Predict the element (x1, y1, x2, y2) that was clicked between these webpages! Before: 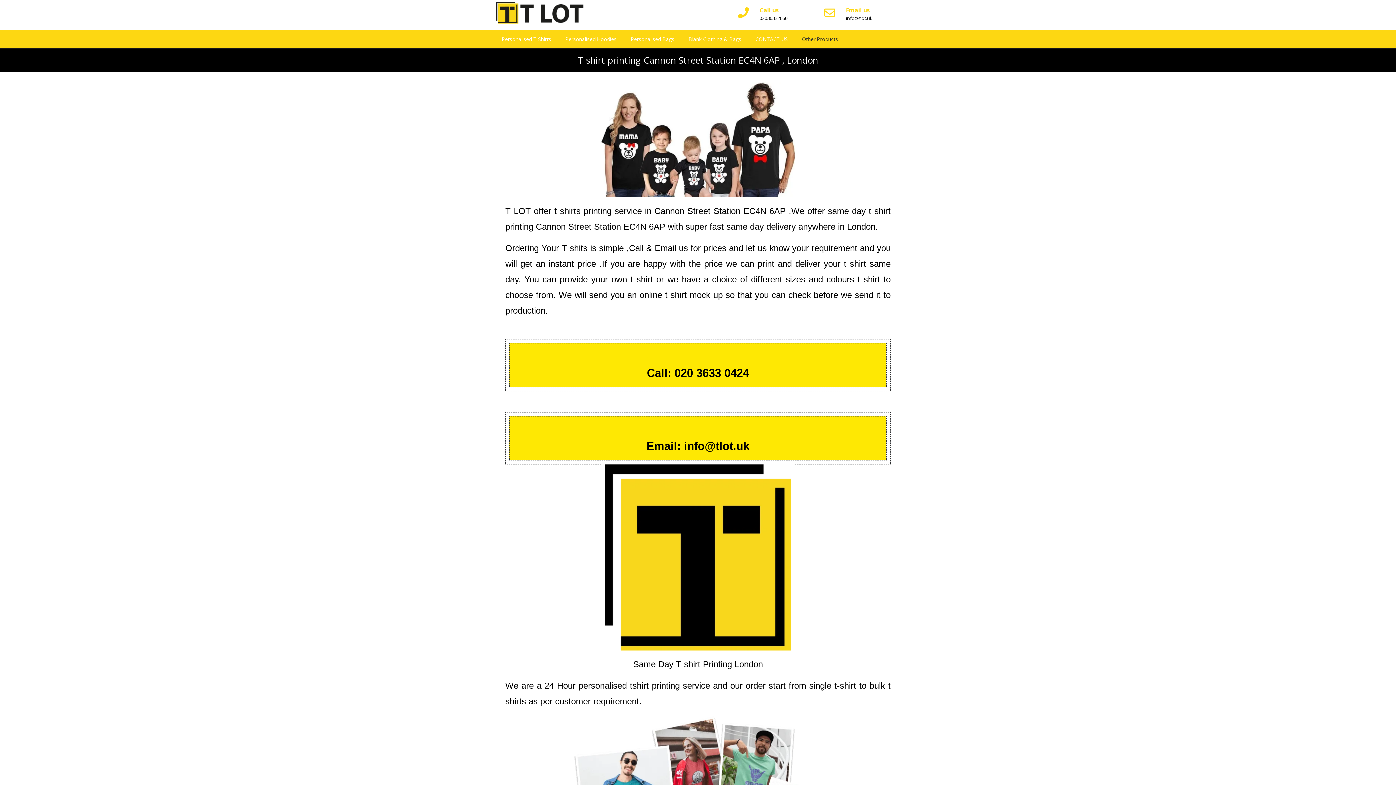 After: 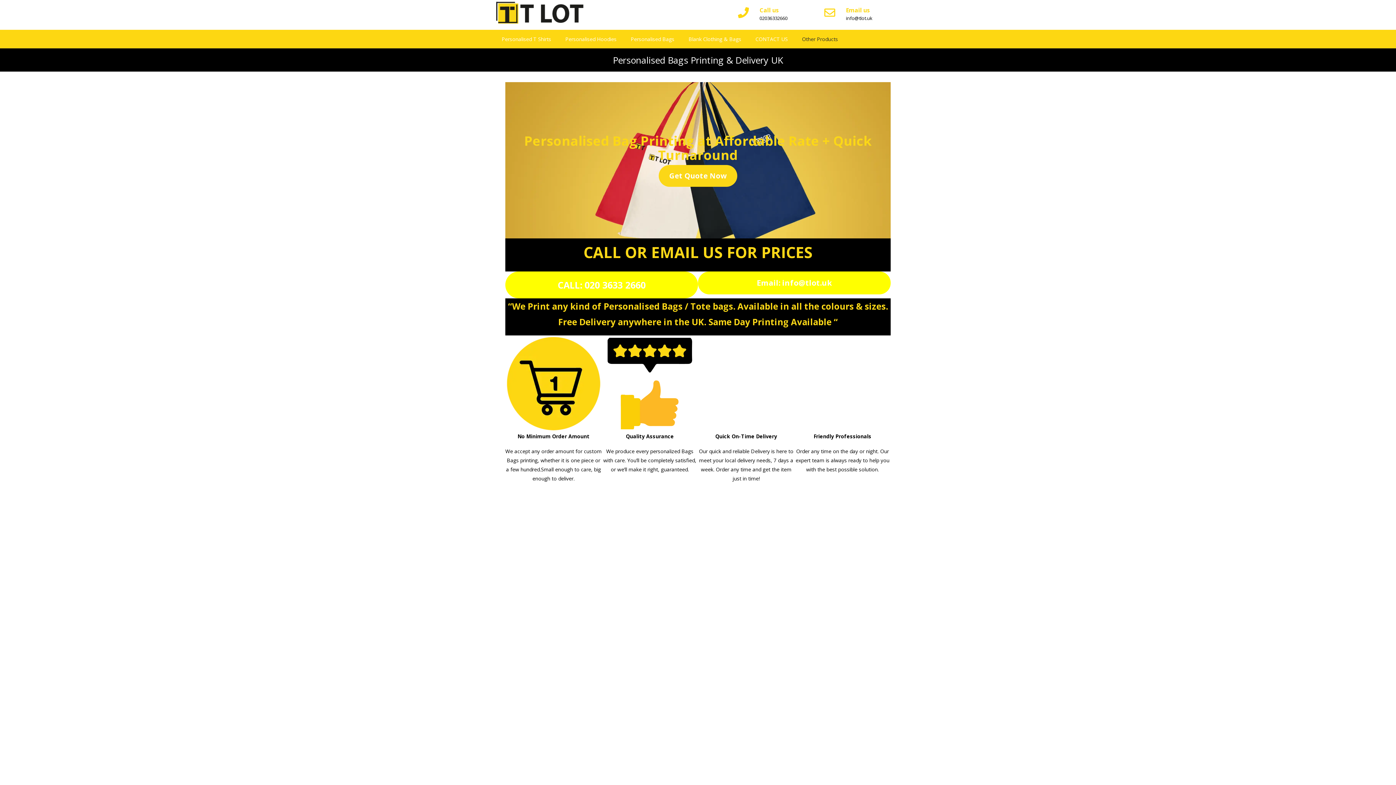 Action: label: Personalised Bags bbox: (625, 29, 681, 48)